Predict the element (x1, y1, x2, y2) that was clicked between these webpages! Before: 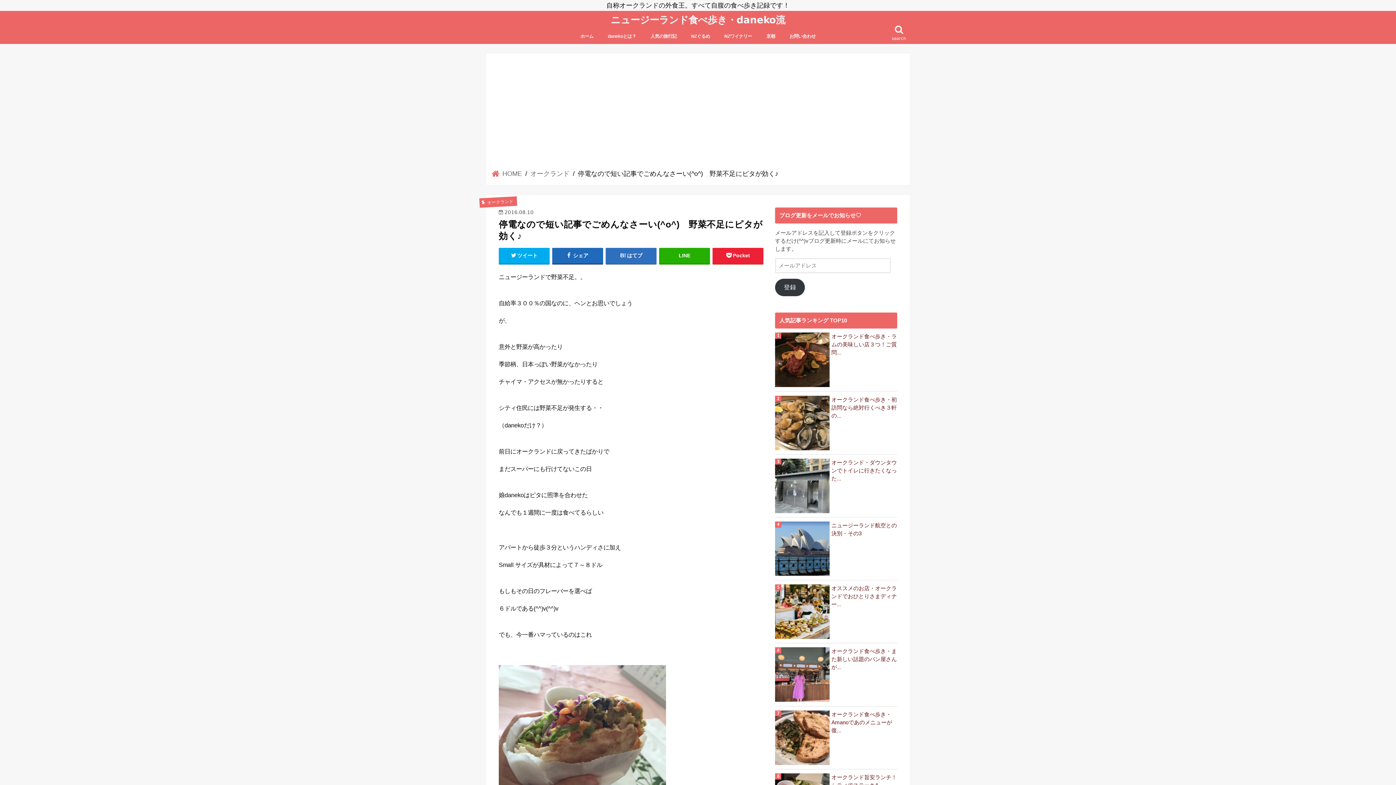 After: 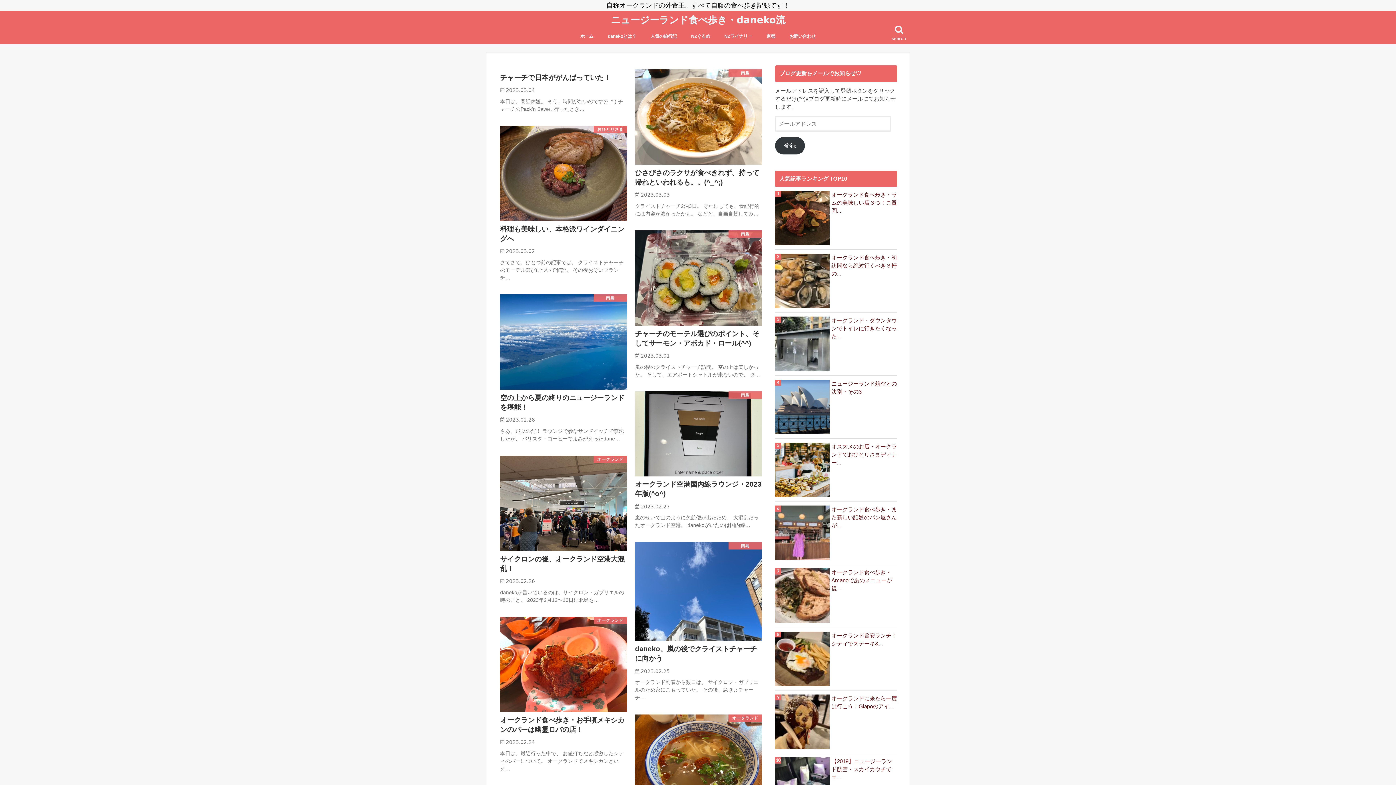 Action: bbox: (492, 170, 522, 177) label:  HOME